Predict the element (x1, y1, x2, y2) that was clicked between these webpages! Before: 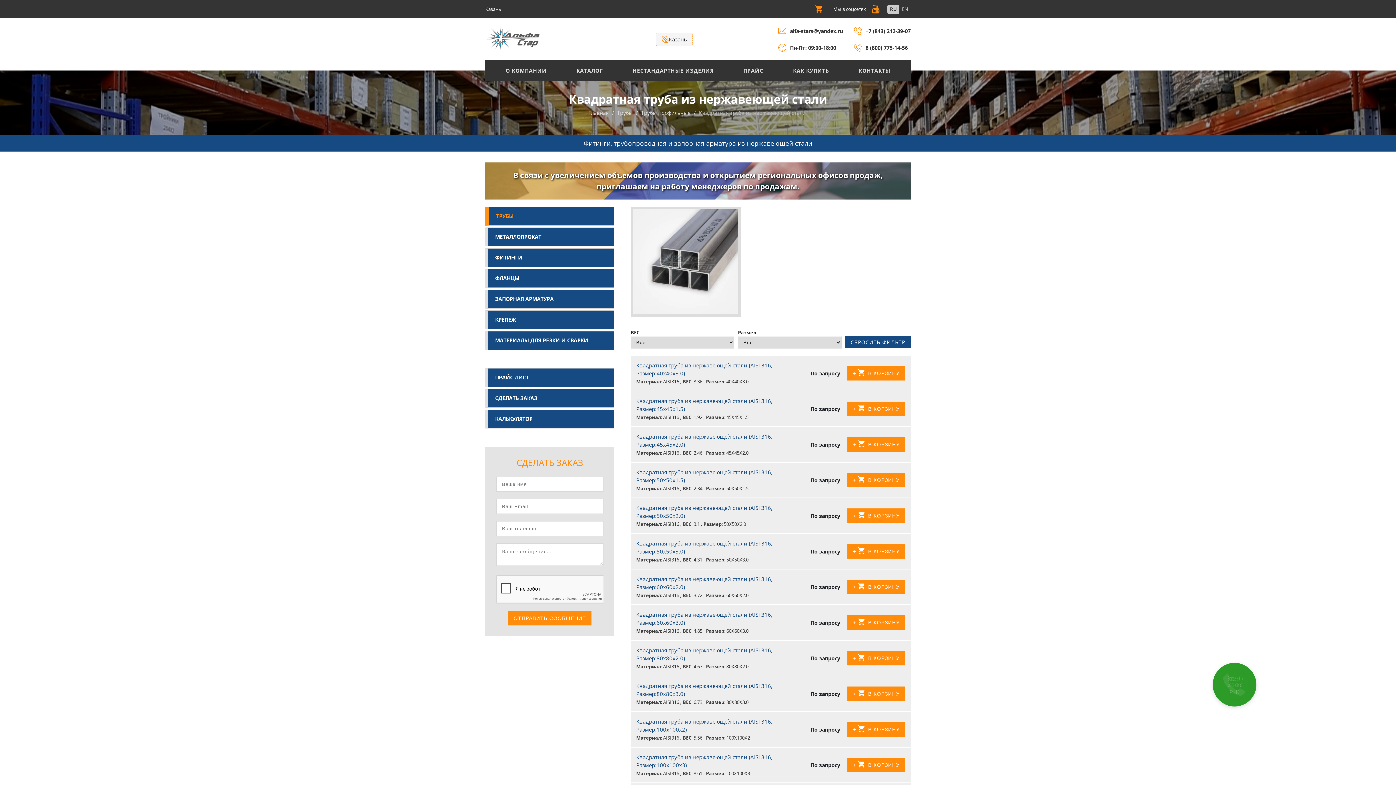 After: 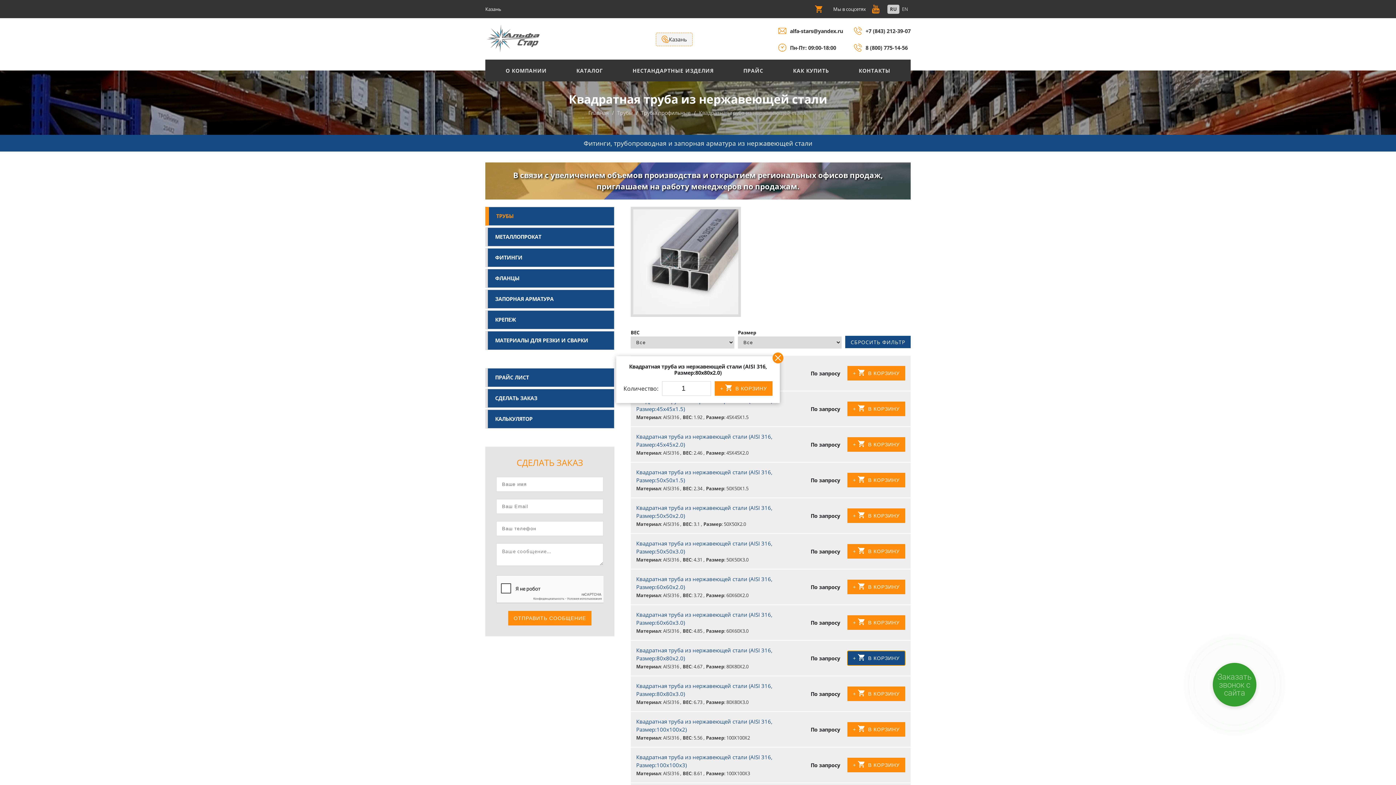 Action: bbox: (847, 651, 905, 665) label: +
В КОРЗИНУ